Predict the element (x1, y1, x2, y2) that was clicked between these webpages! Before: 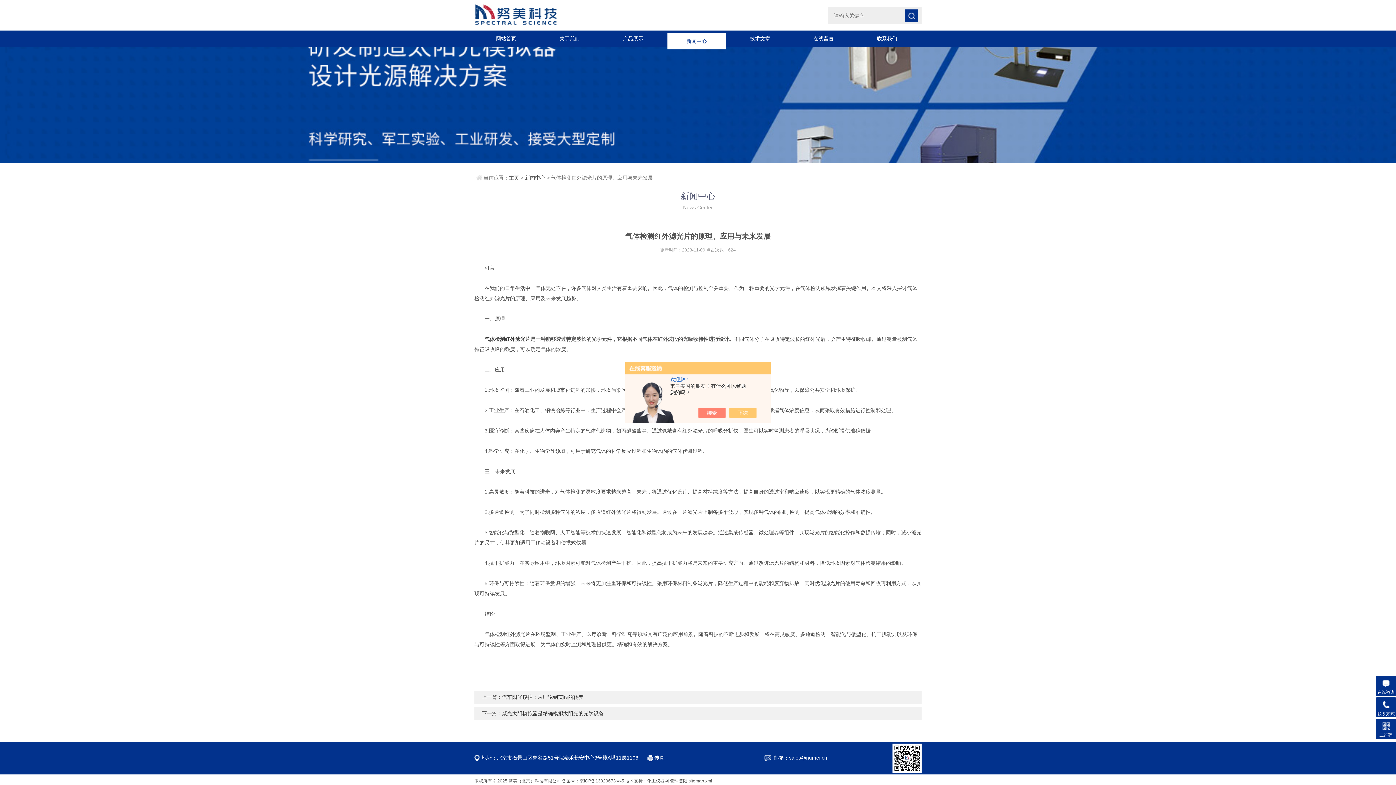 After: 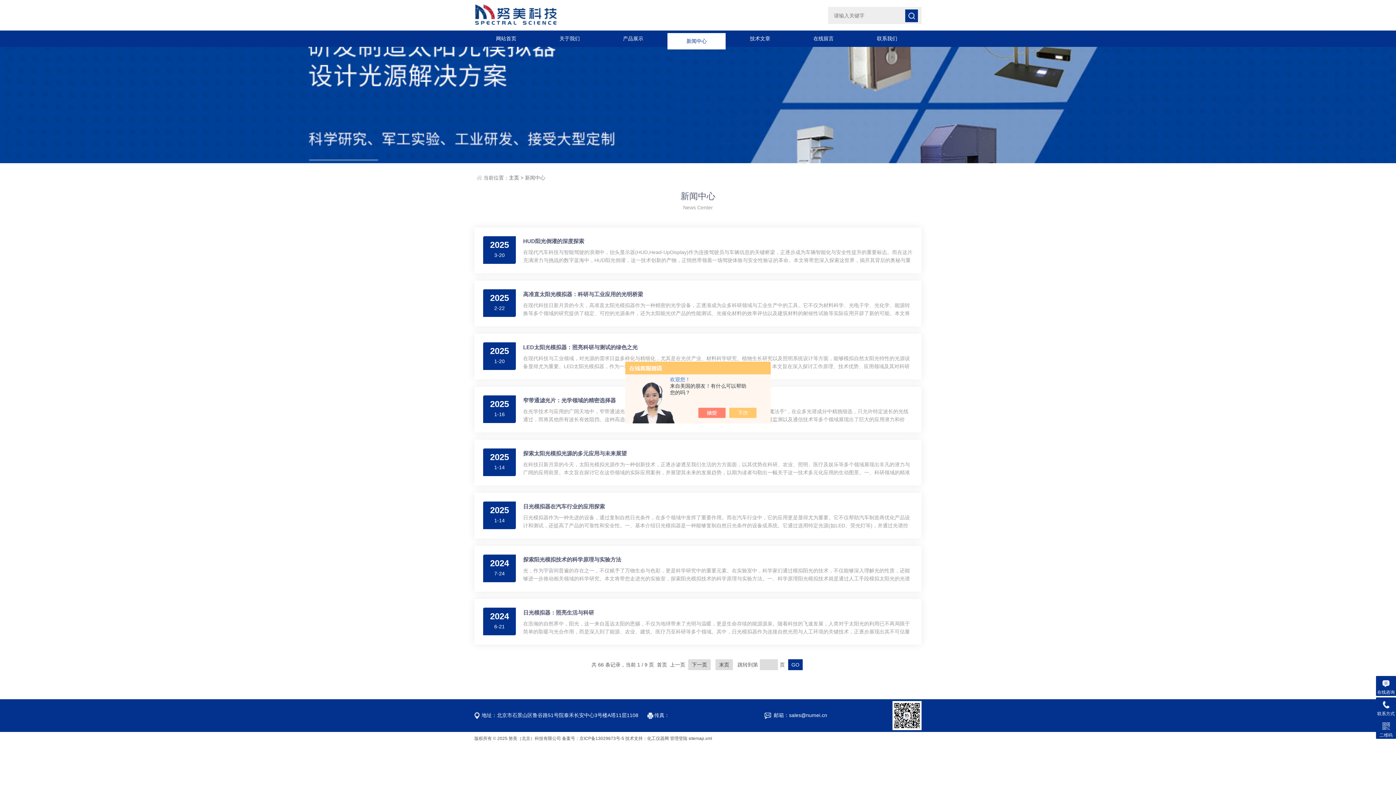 Action: label: 新闻中心 bbox: (667, 30, 725, 46)